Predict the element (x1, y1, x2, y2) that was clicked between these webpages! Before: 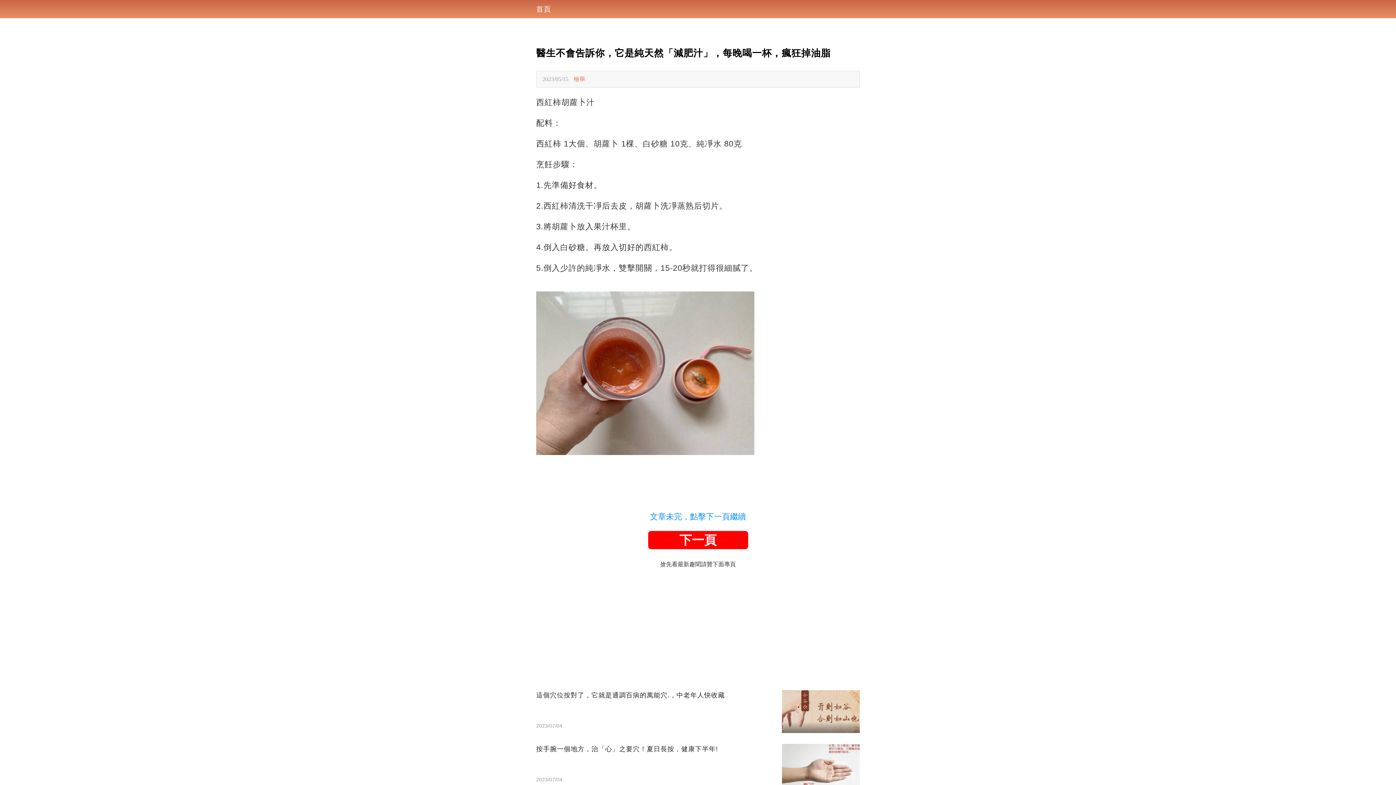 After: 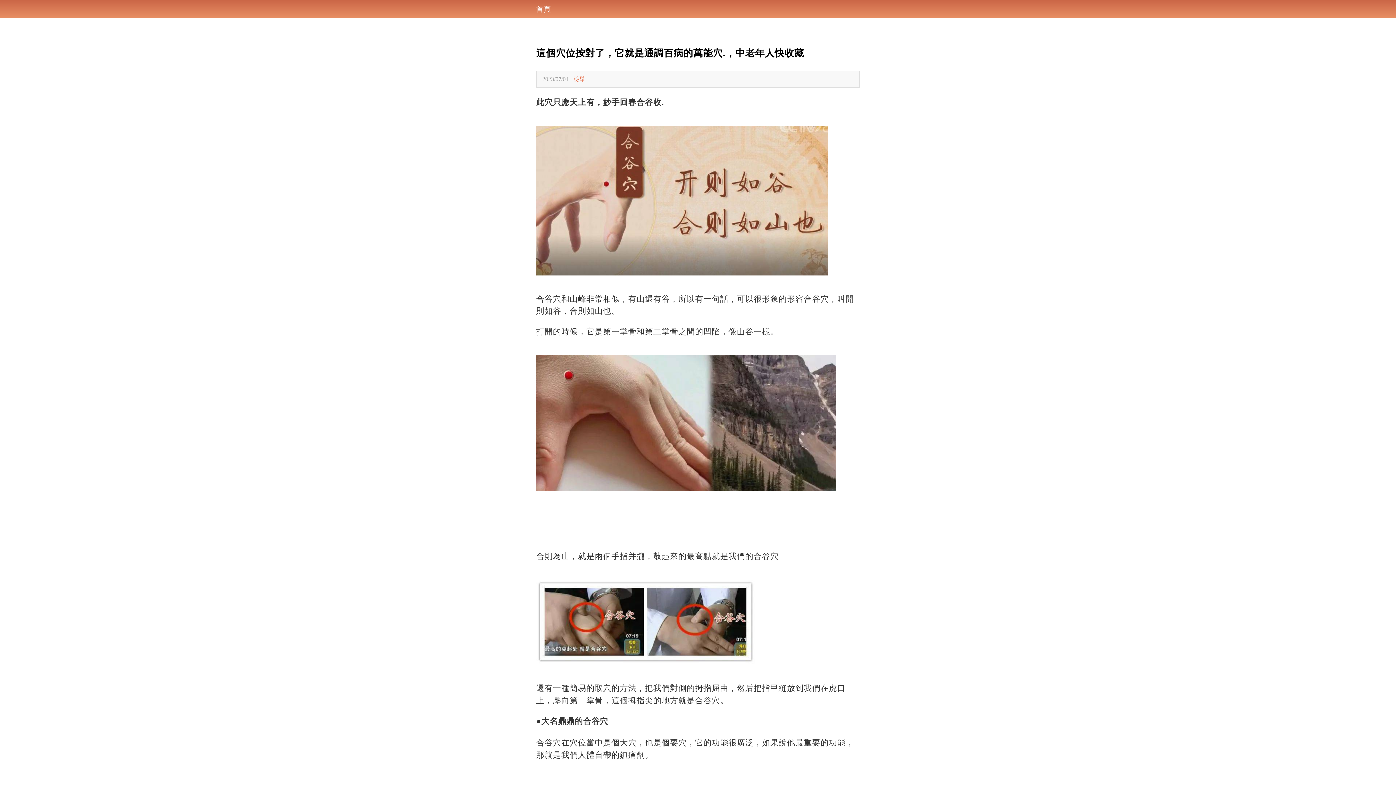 Action: bbox: (536, 690, 860, 733) label: 這個穴位按對了，它就是通調百病的萬能穴.，中老年人快收藏
2023/07/04